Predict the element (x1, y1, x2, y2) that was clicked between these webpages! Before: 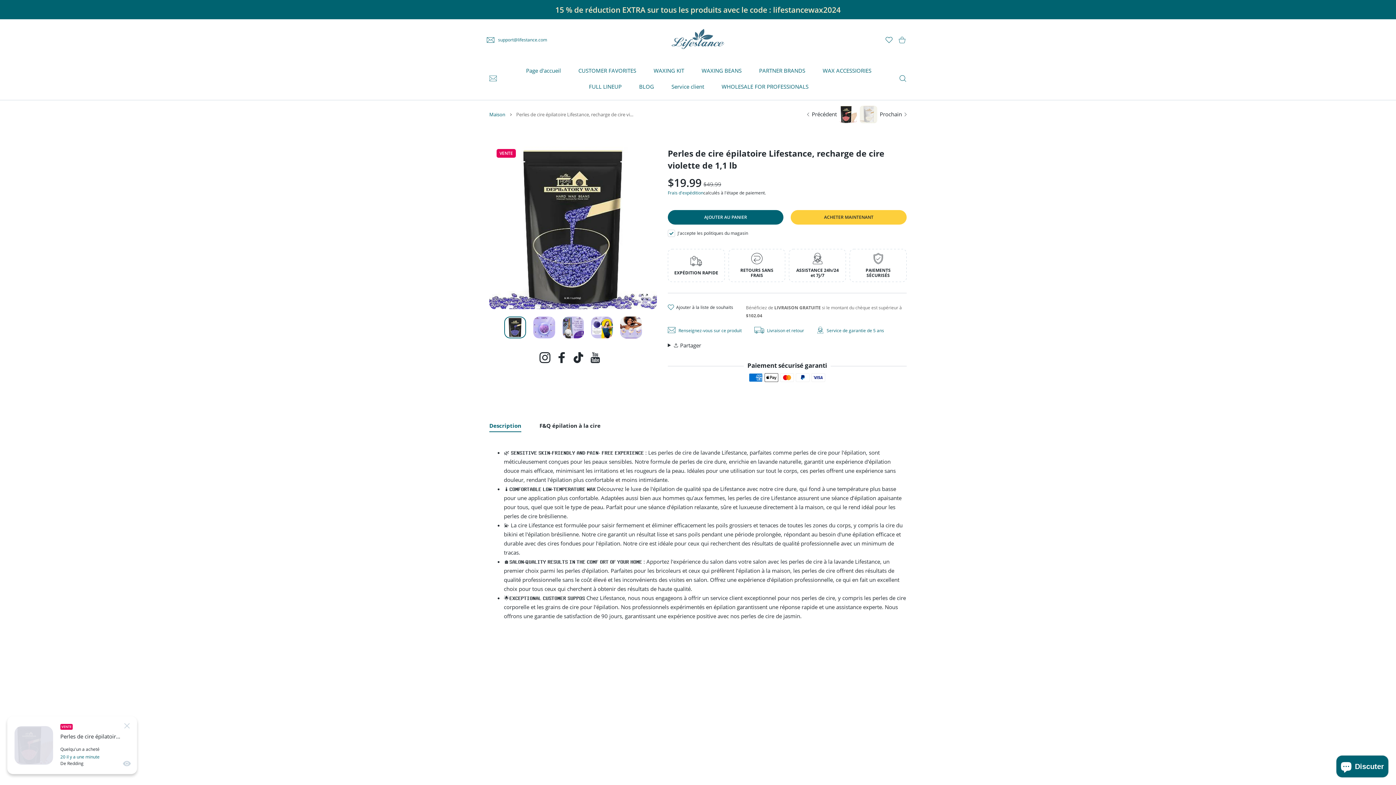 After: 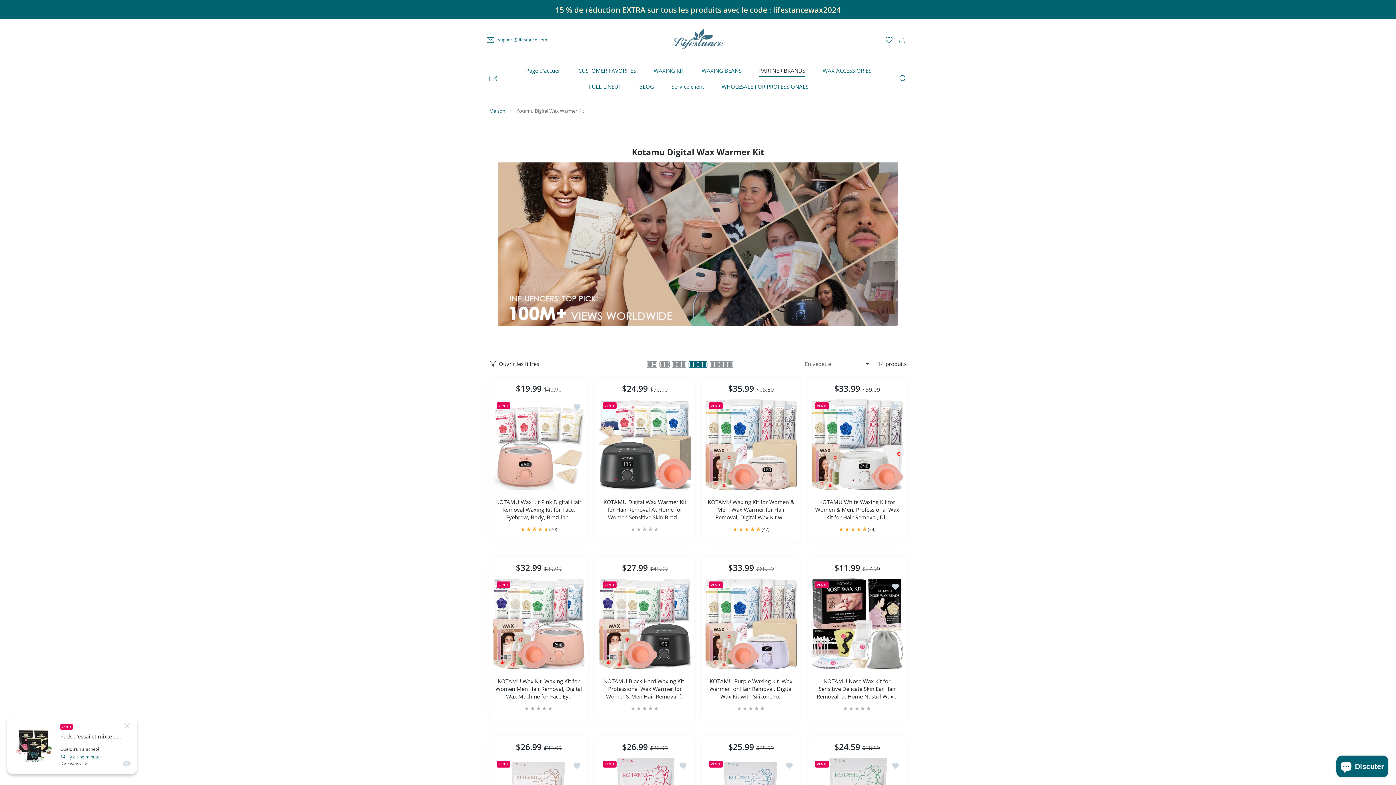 Action: label: PARTNER BRANDS bbox: (749, 62, 814, 78)